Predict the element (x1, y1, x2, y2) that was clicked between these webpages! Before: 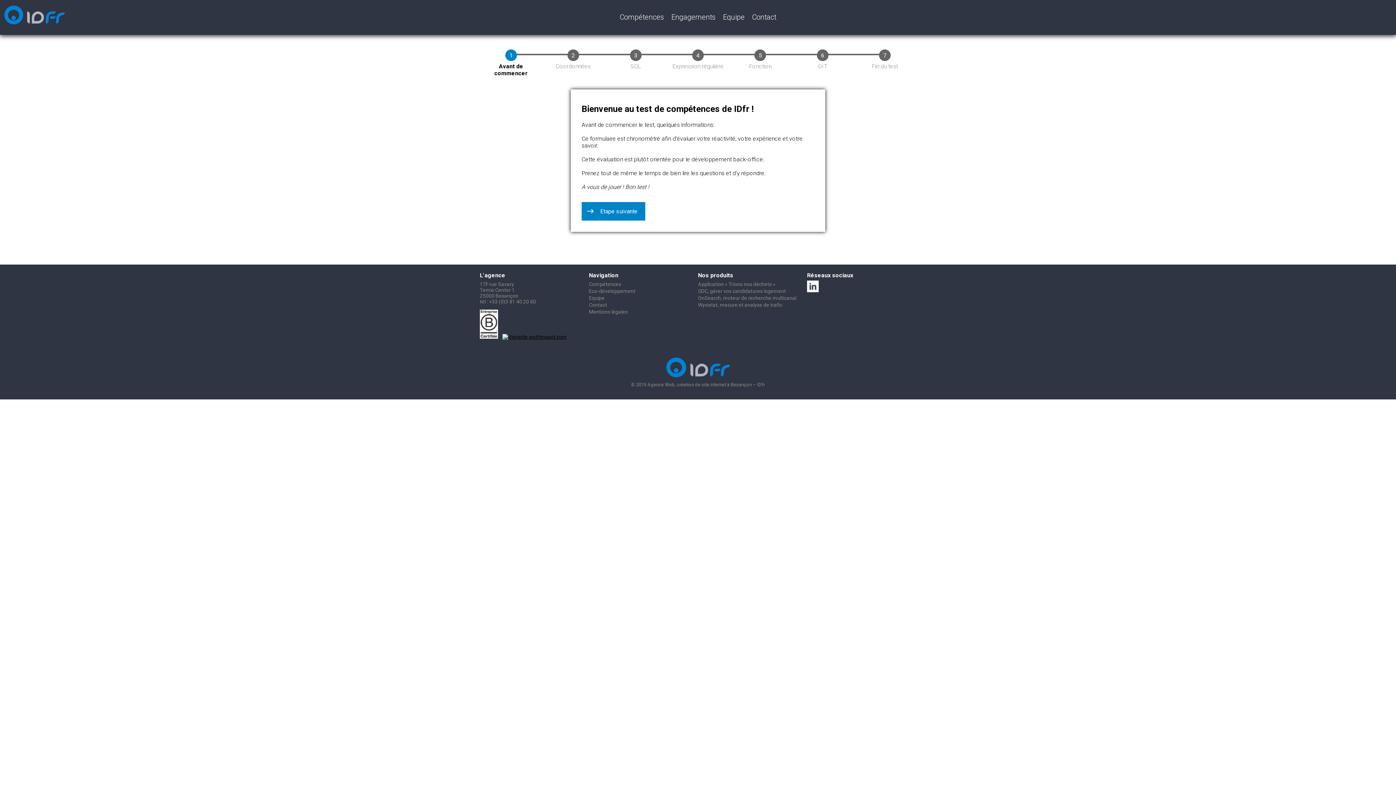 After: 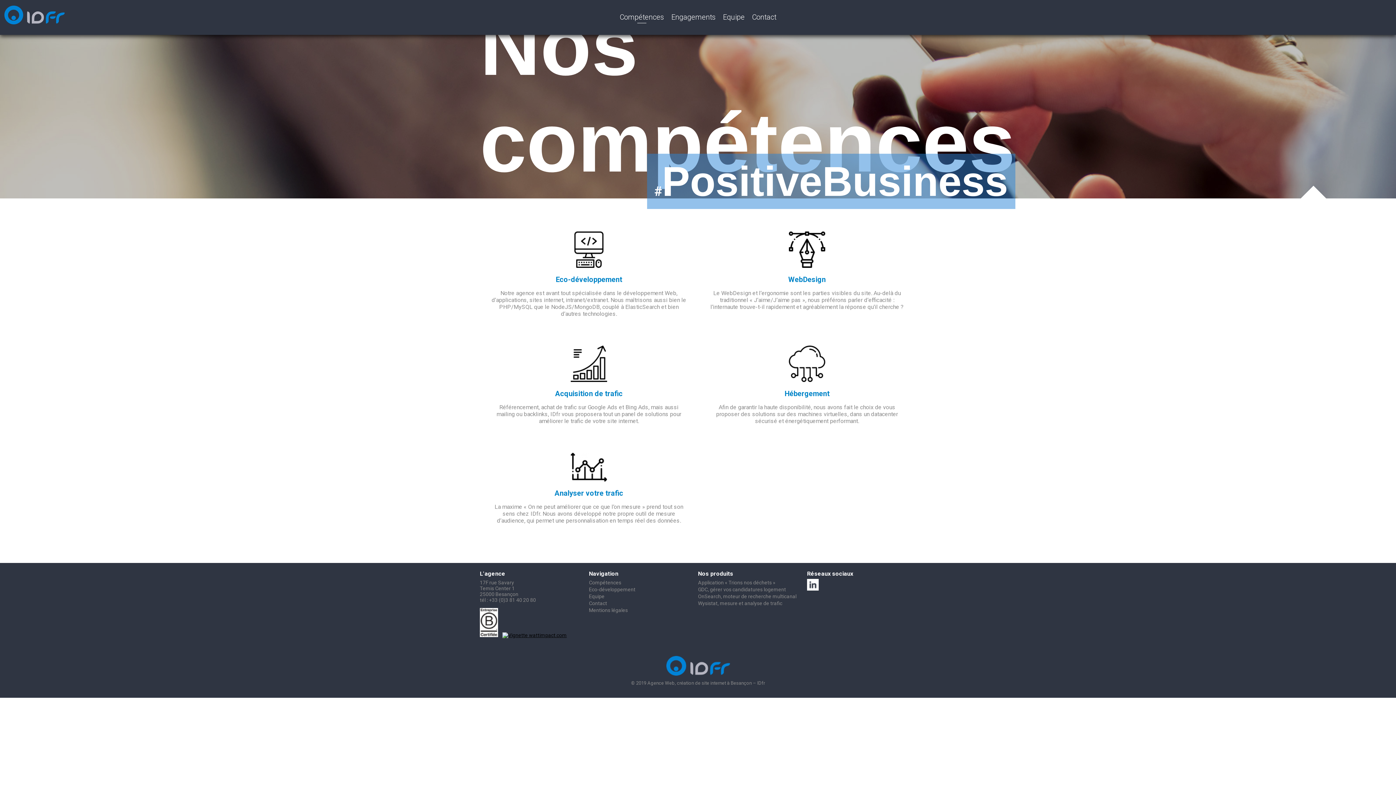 Action: bbox: (589, 281, 621, 287) label: Compétences